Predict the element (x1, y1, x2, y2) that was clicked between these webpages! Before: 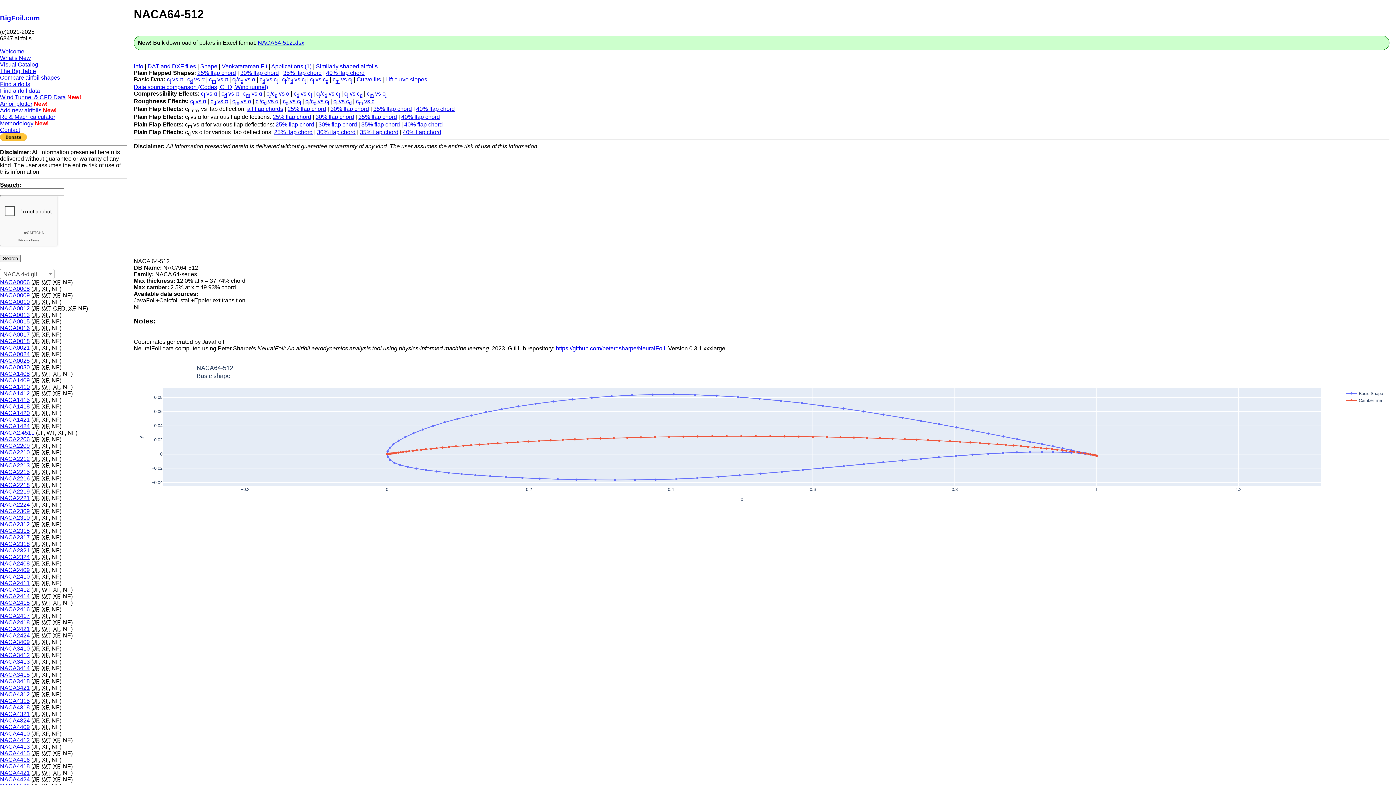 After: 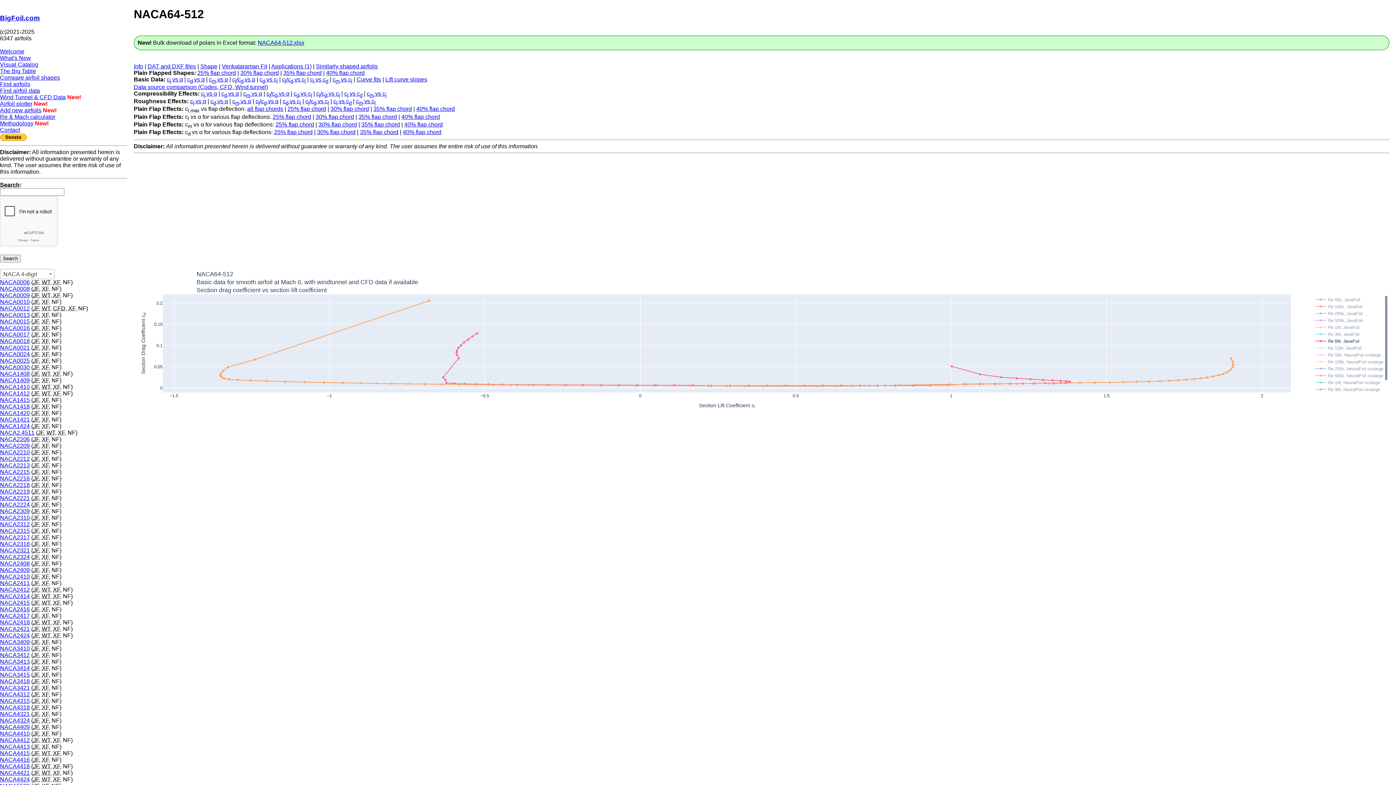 Action: bbox: (259, 76, 277, 82) label: cd vs cl